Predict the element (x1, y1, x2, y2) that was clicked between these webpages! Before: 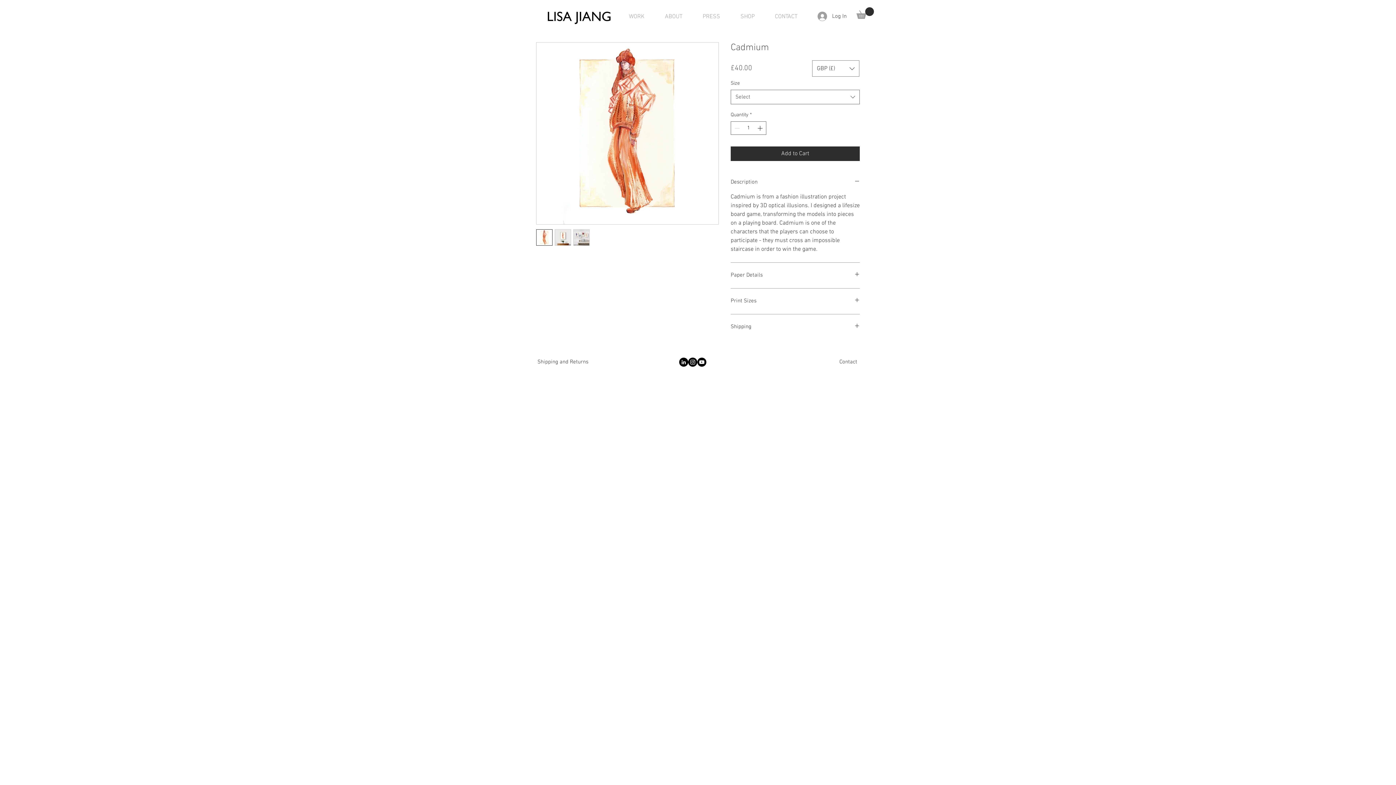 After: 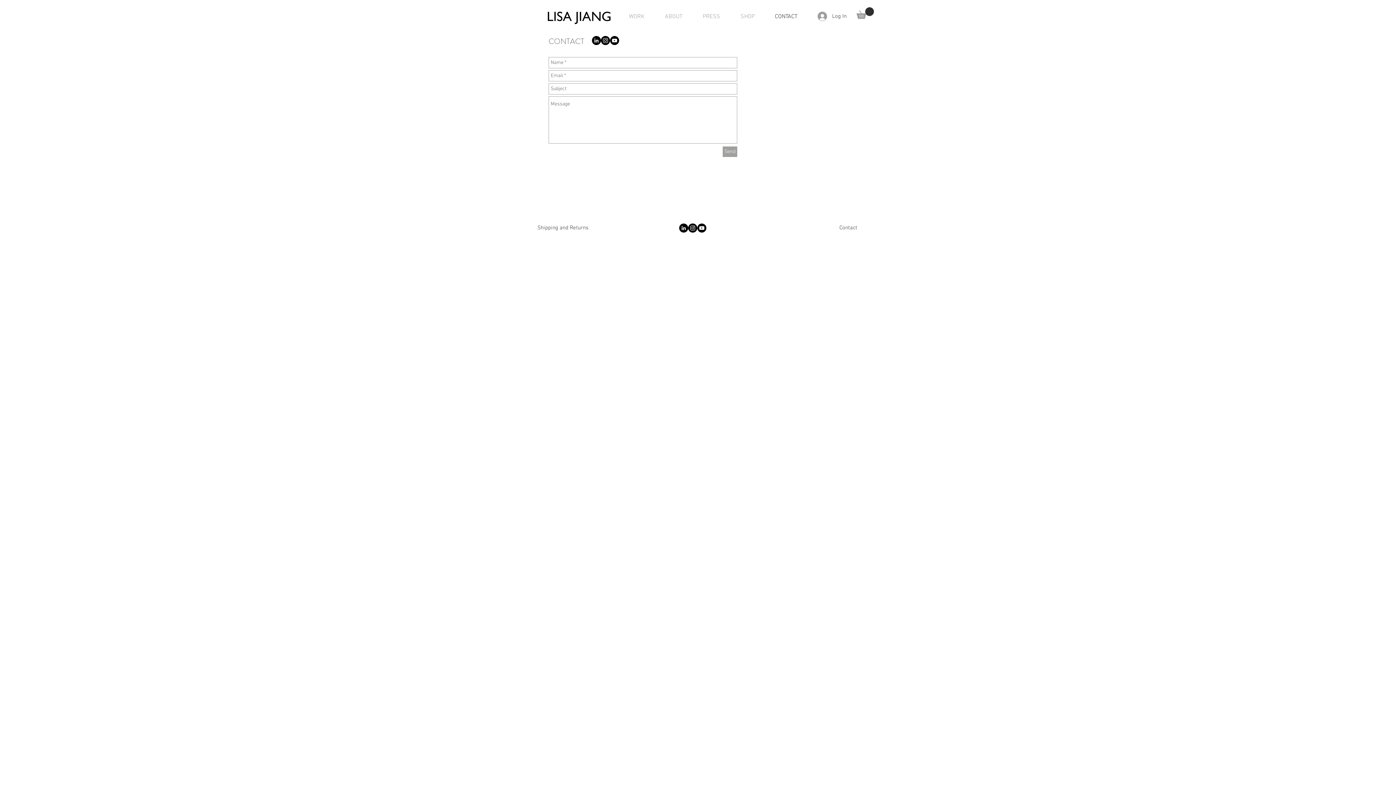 Action: label: Contact bbox: (820, 354, 876, 369)